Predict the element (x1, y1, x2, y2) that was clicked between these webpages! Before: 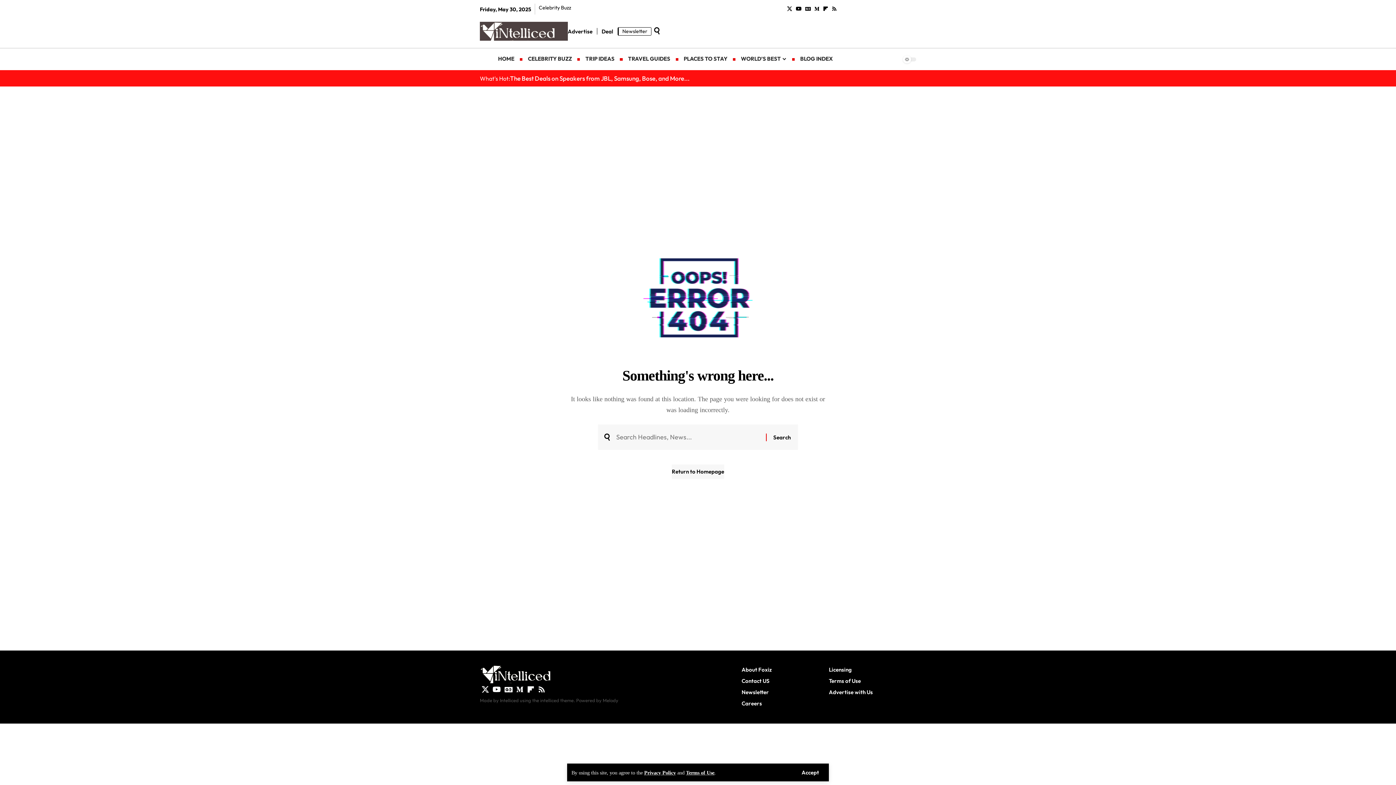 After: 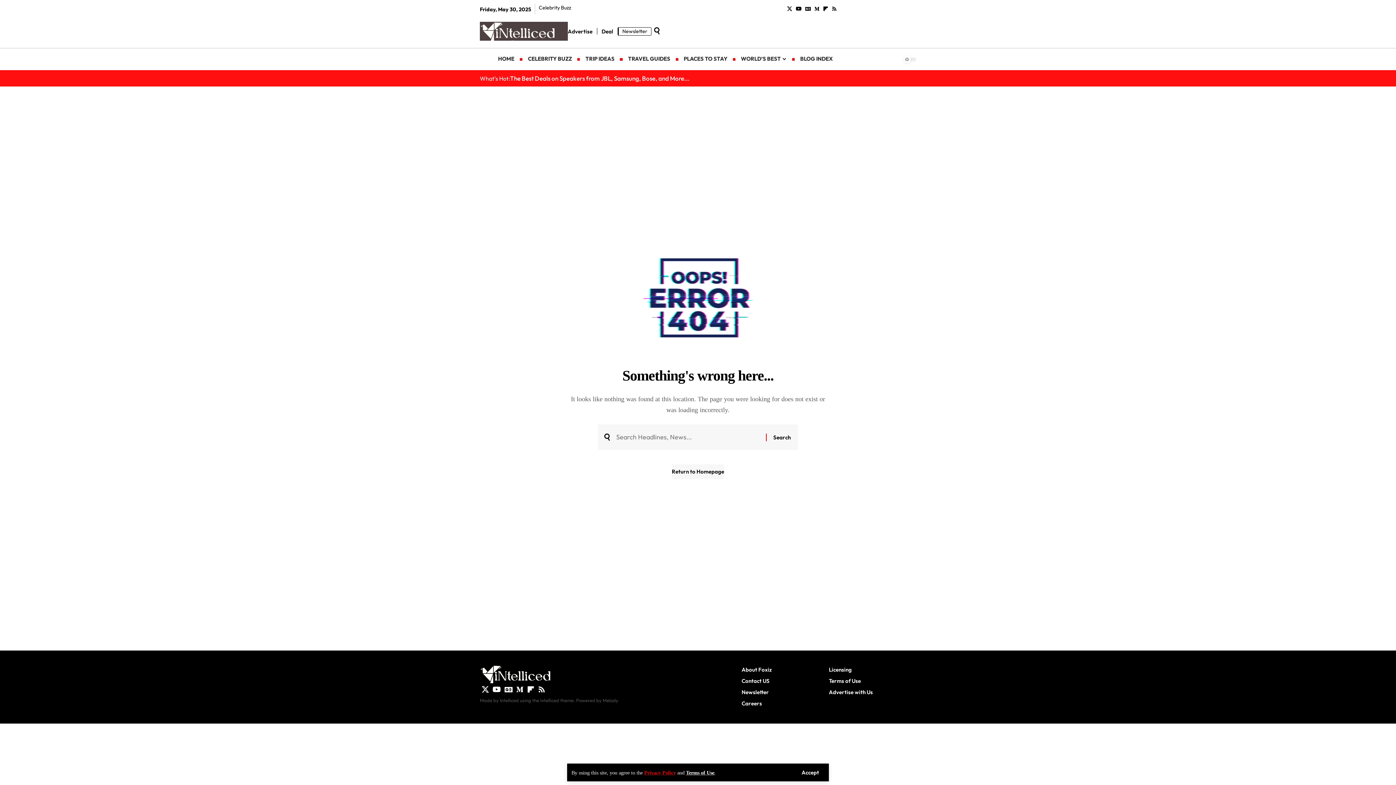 Action: bbox: (644, 770, 676, 775) label: Privacy Policy